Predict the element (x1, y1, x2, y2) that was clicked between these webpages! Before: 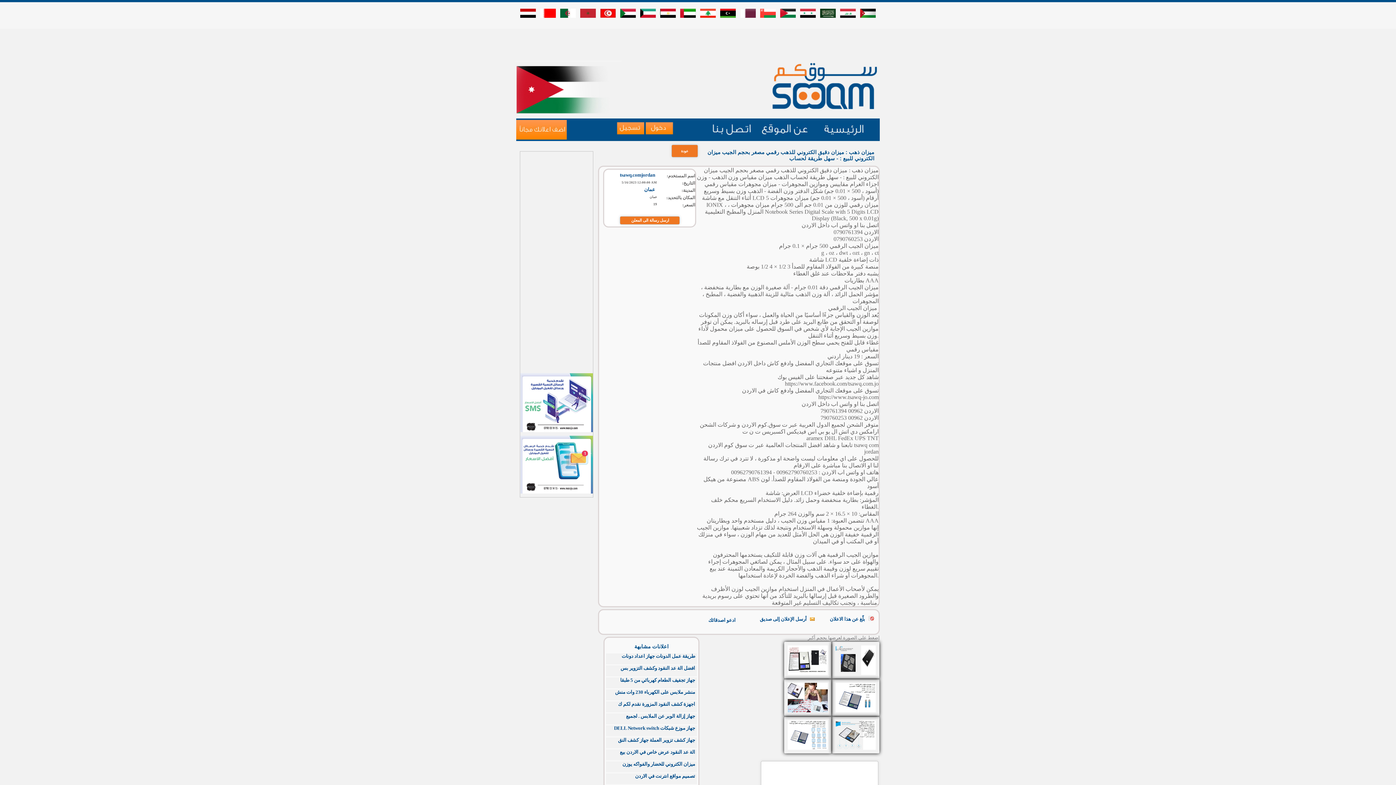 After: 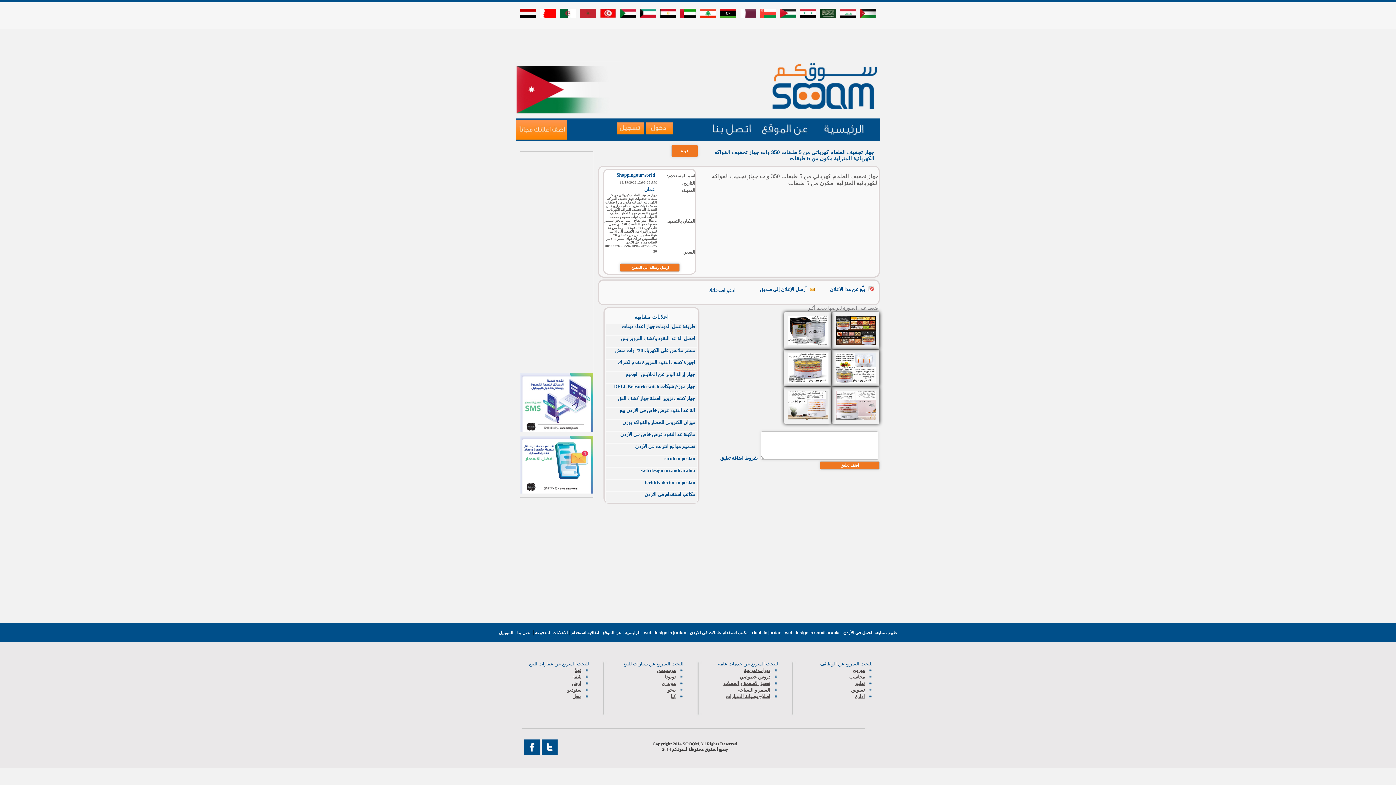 Action: label: جهاز تجفيف الطعام كهربائي من 5 طبقا bbox: (604, 677, 695, 688)